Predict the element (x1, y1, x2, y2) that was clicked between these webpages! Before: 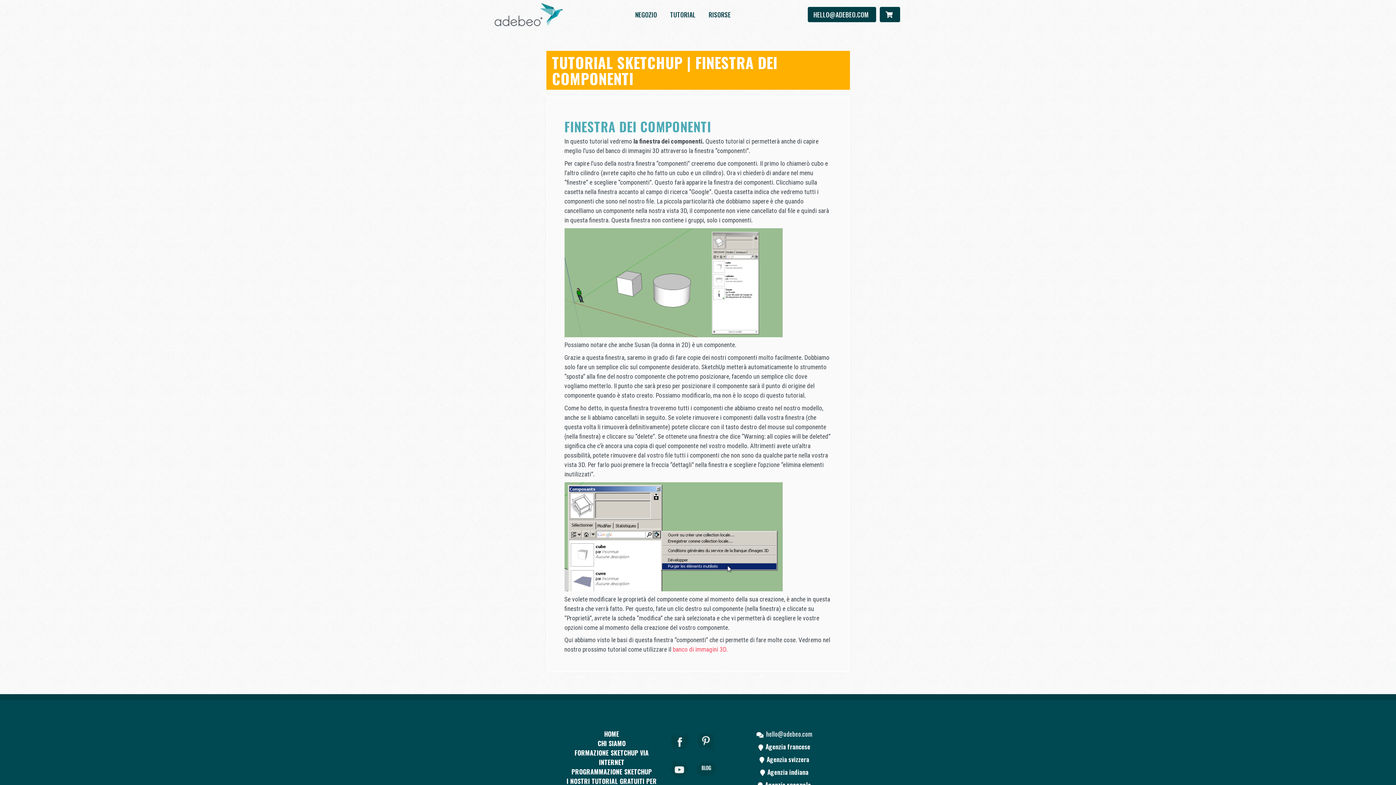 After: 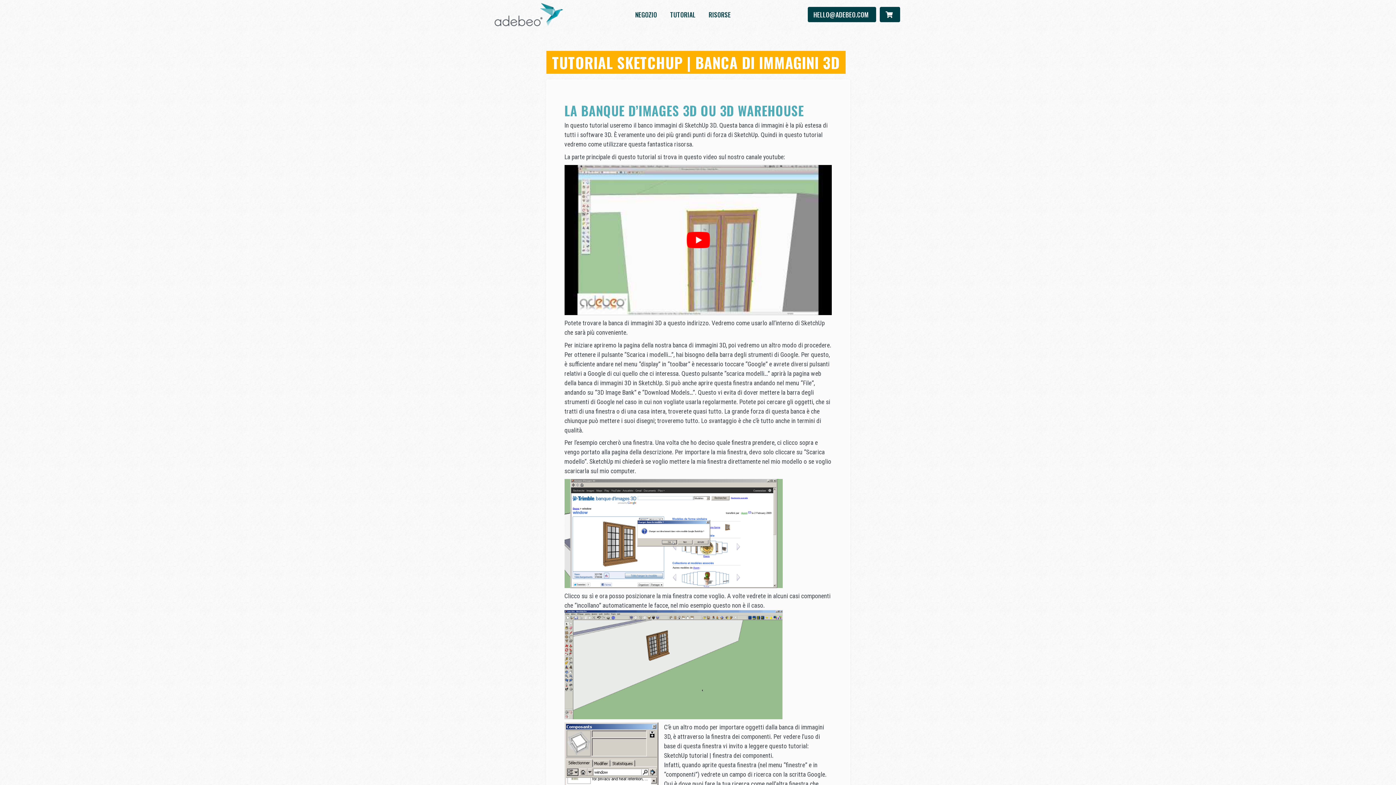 Action: bbox: (672, 646, 727, 653) label: banco di immagini 3D.